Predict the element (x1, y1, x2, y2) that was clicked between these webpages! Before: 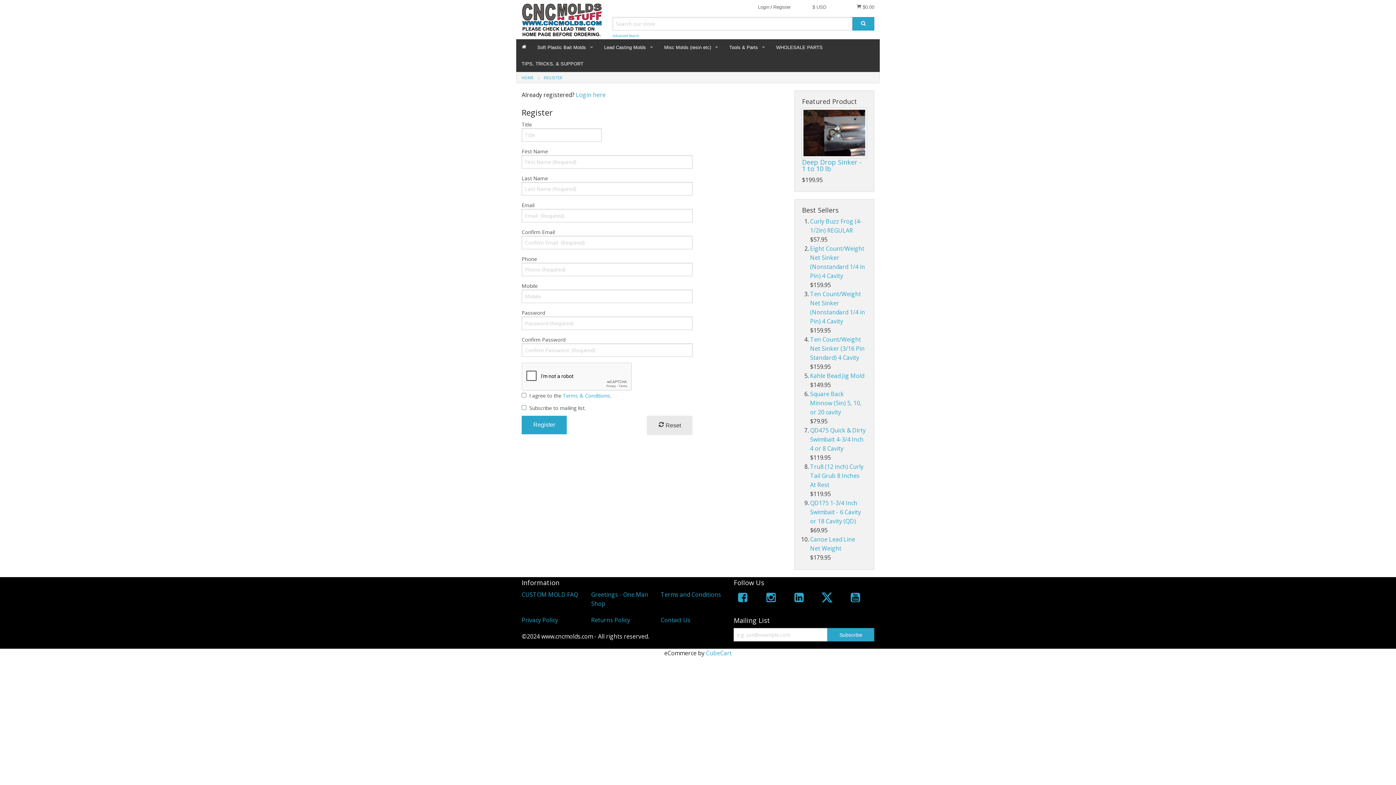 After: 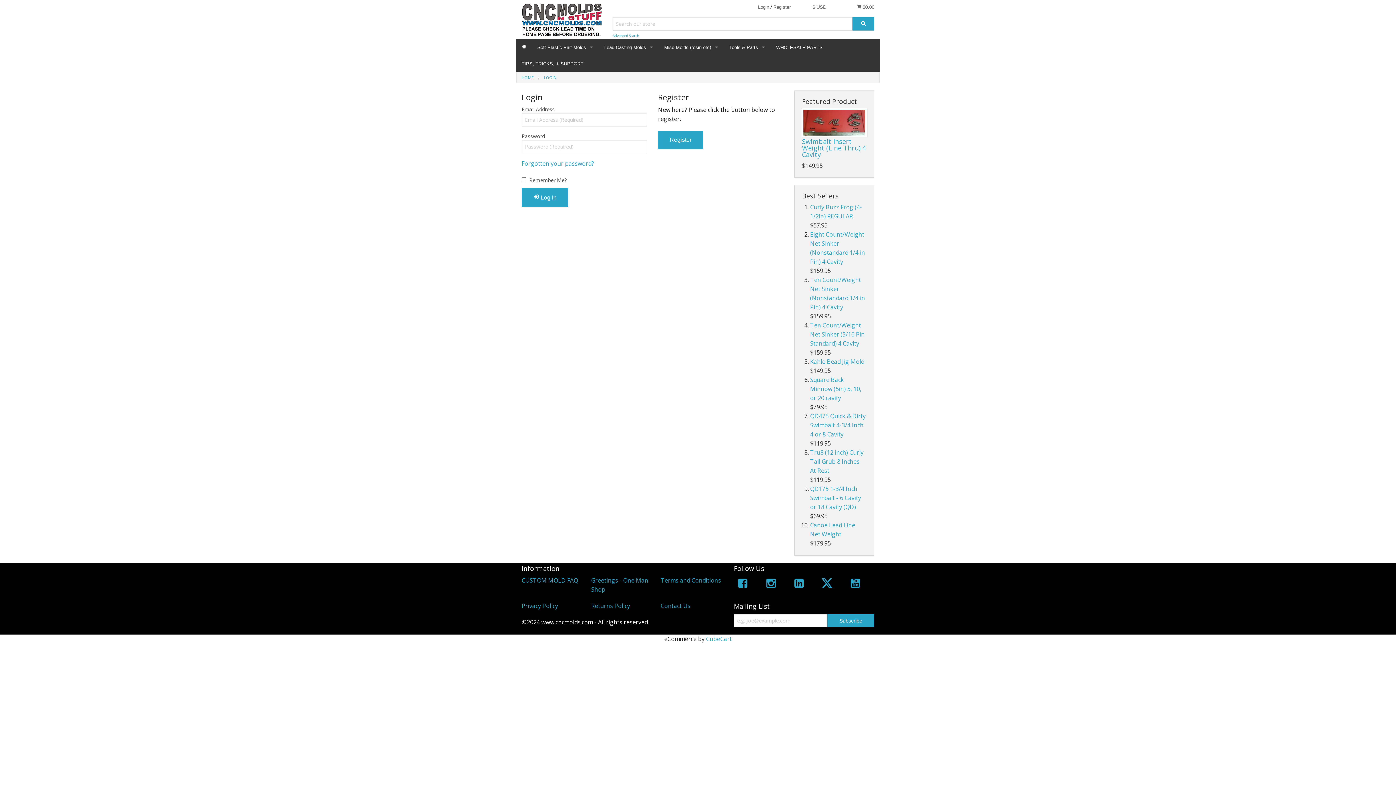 Action: label: Login here bbox: (576, 90, 605, 98)